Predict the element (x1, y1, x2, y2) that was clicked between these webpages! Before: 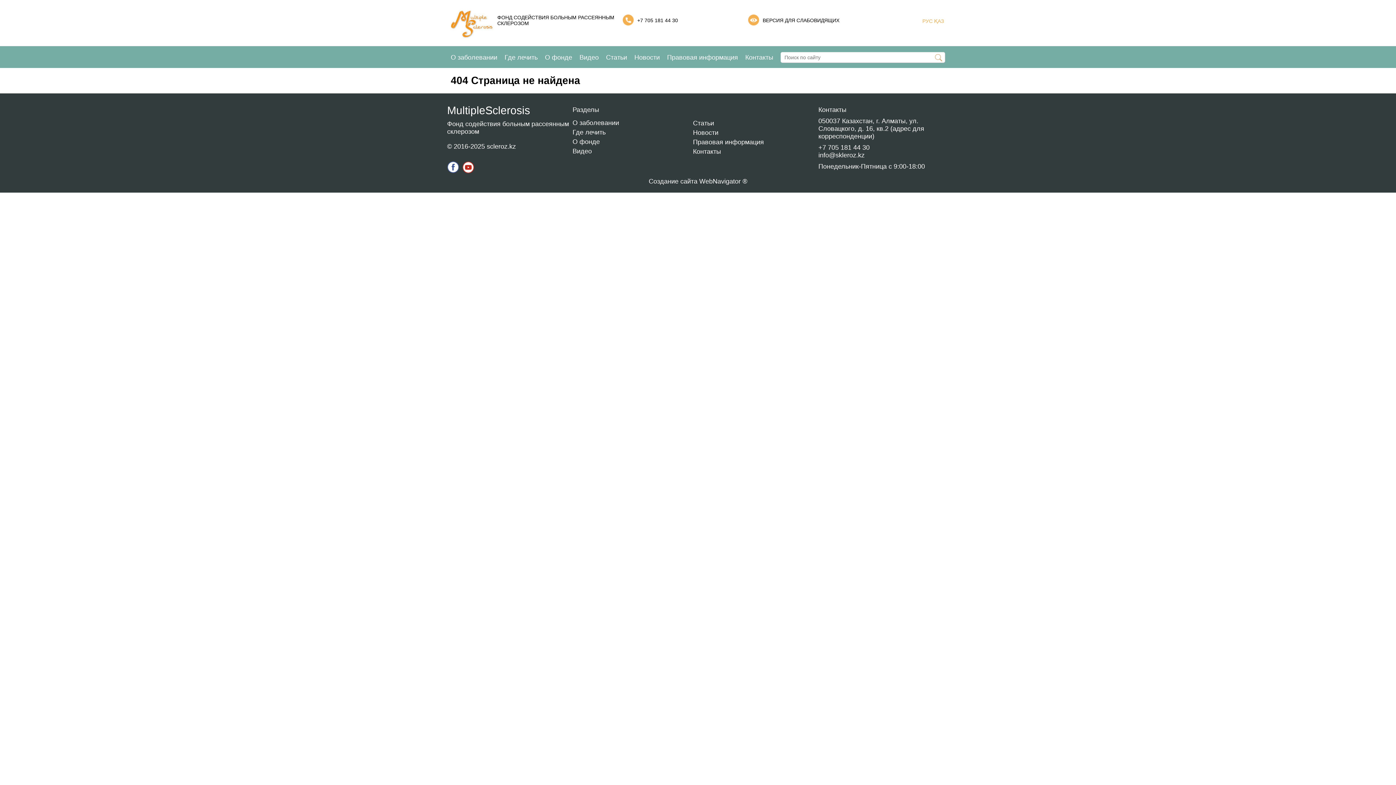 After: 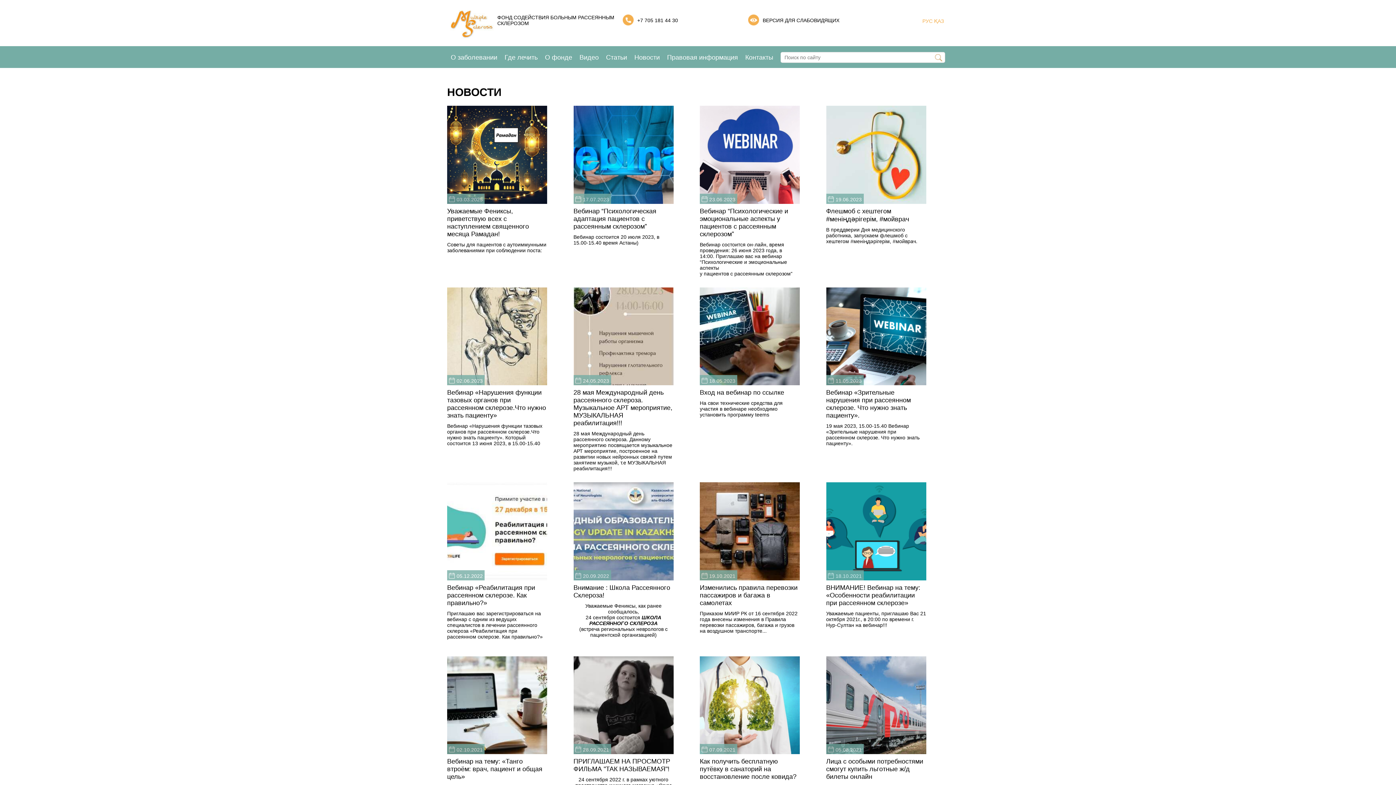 Action: bbox: (693, 128, 718, 136) label: Новости